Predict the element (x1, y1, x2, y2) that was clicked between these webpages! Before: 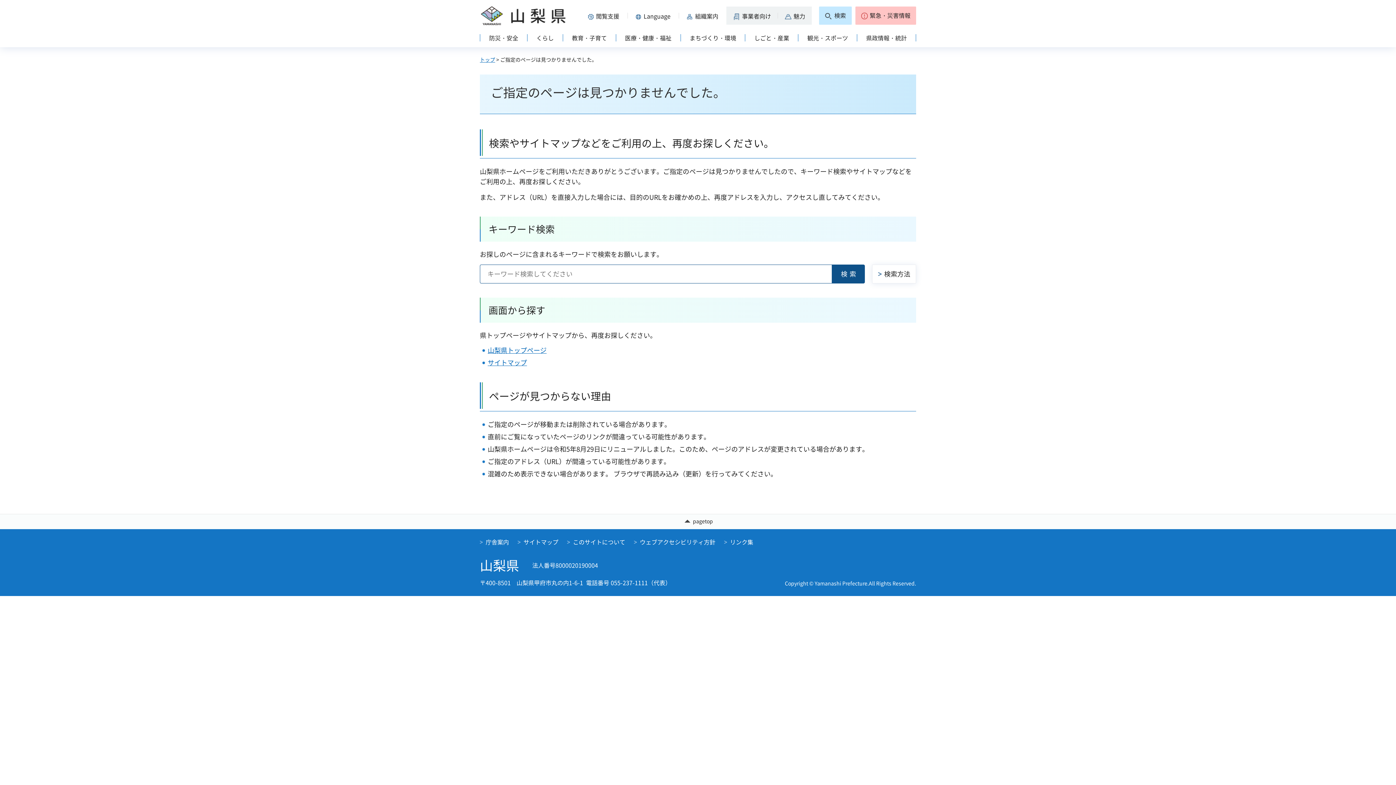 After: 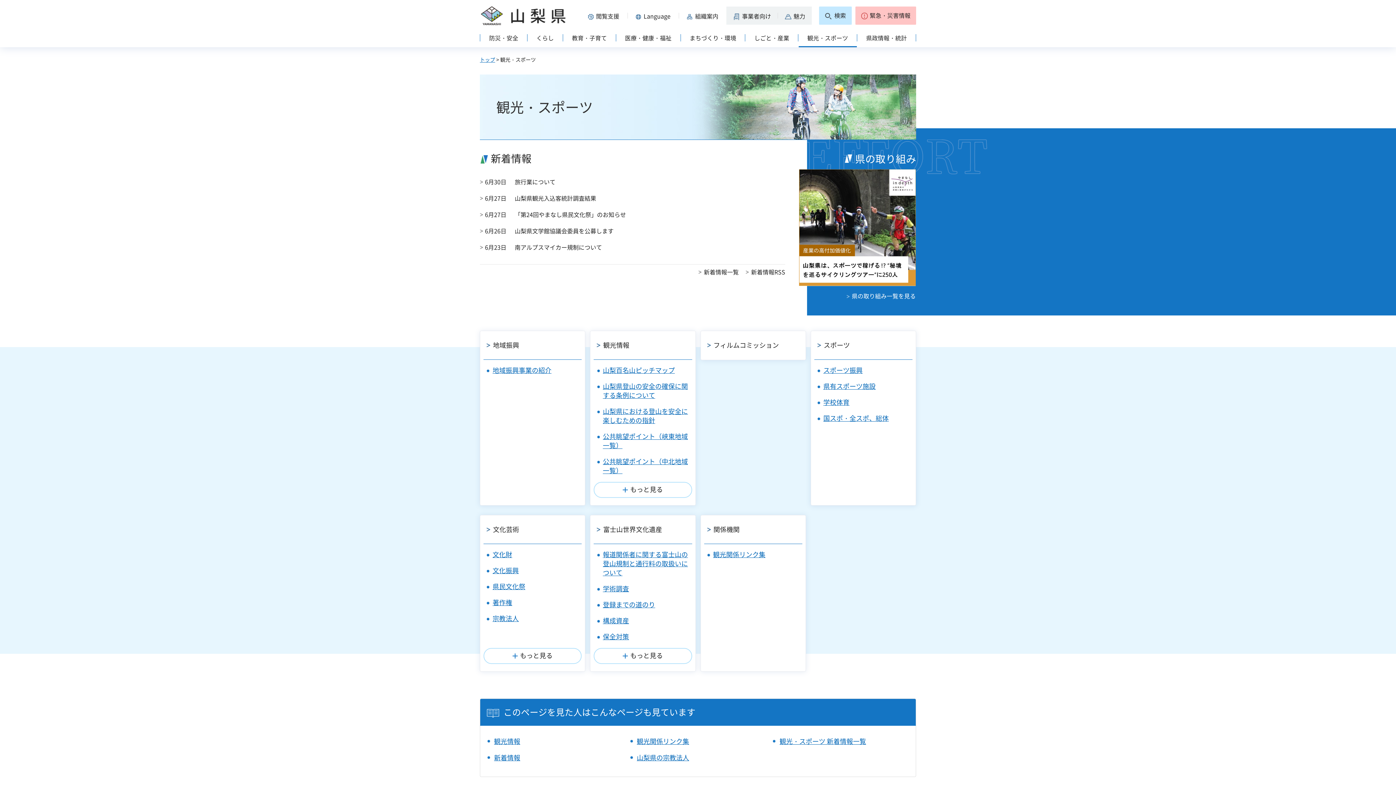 Action: label: 観光・スポーツ bbox: (798, 30, 857, 47)